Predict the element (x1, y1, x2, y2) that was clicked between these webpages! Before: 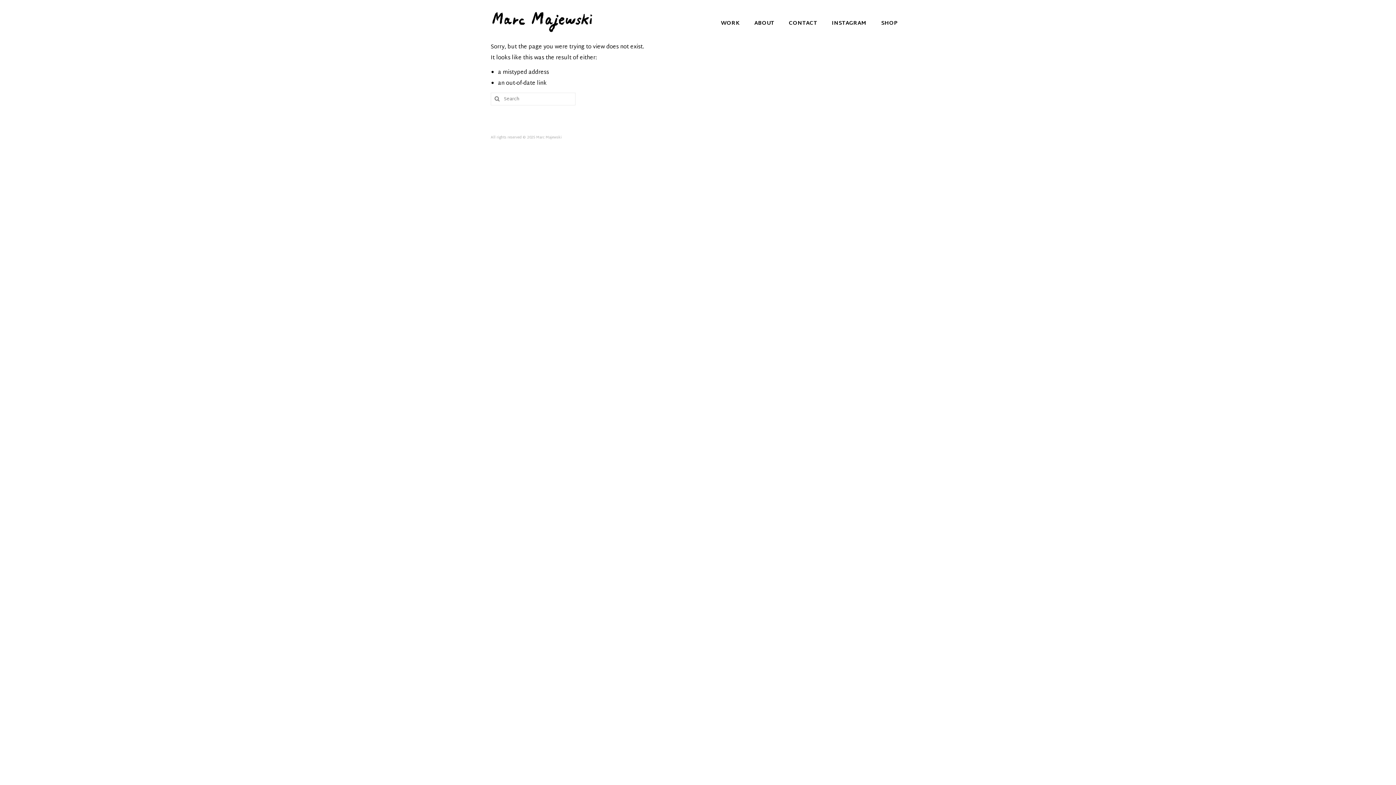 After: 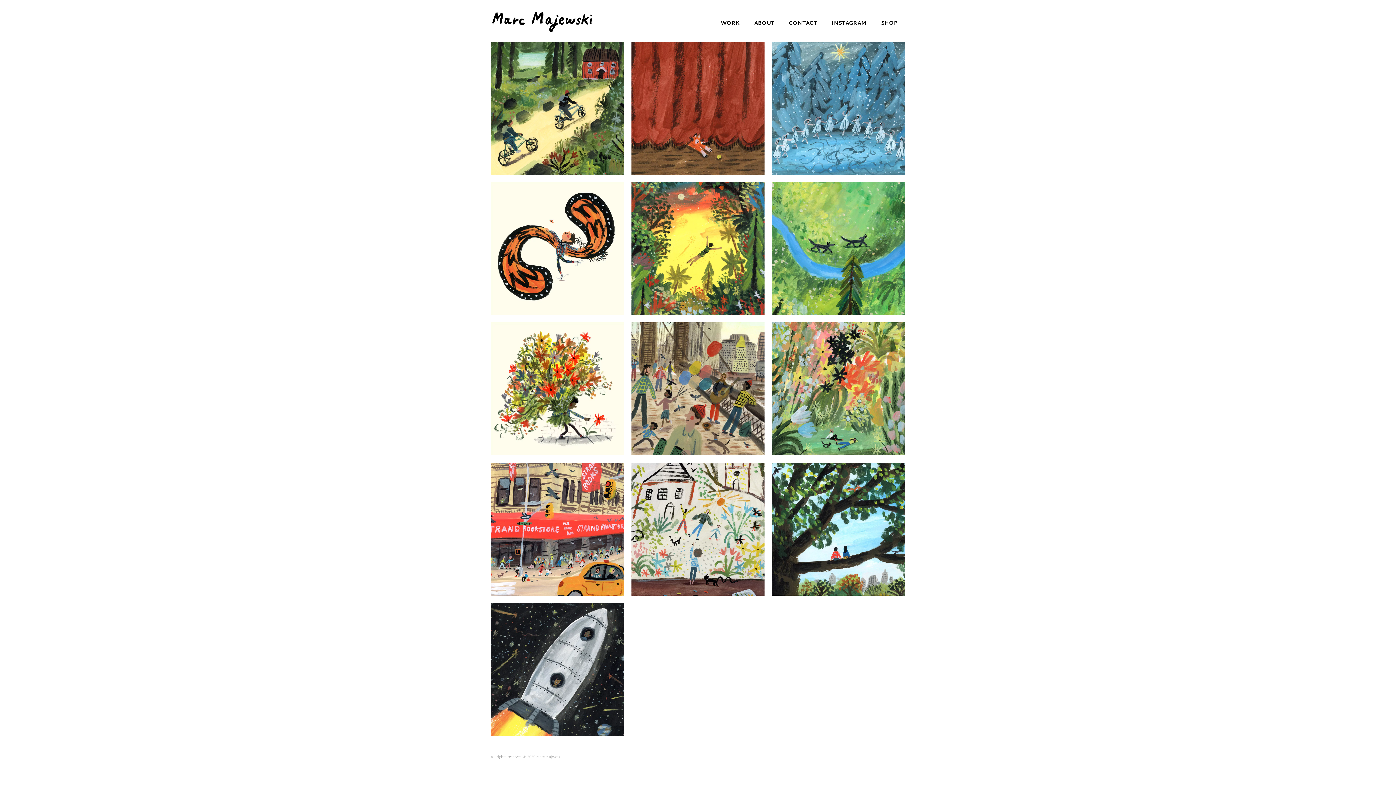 Action: bbox: (490, 10, 621, 33)